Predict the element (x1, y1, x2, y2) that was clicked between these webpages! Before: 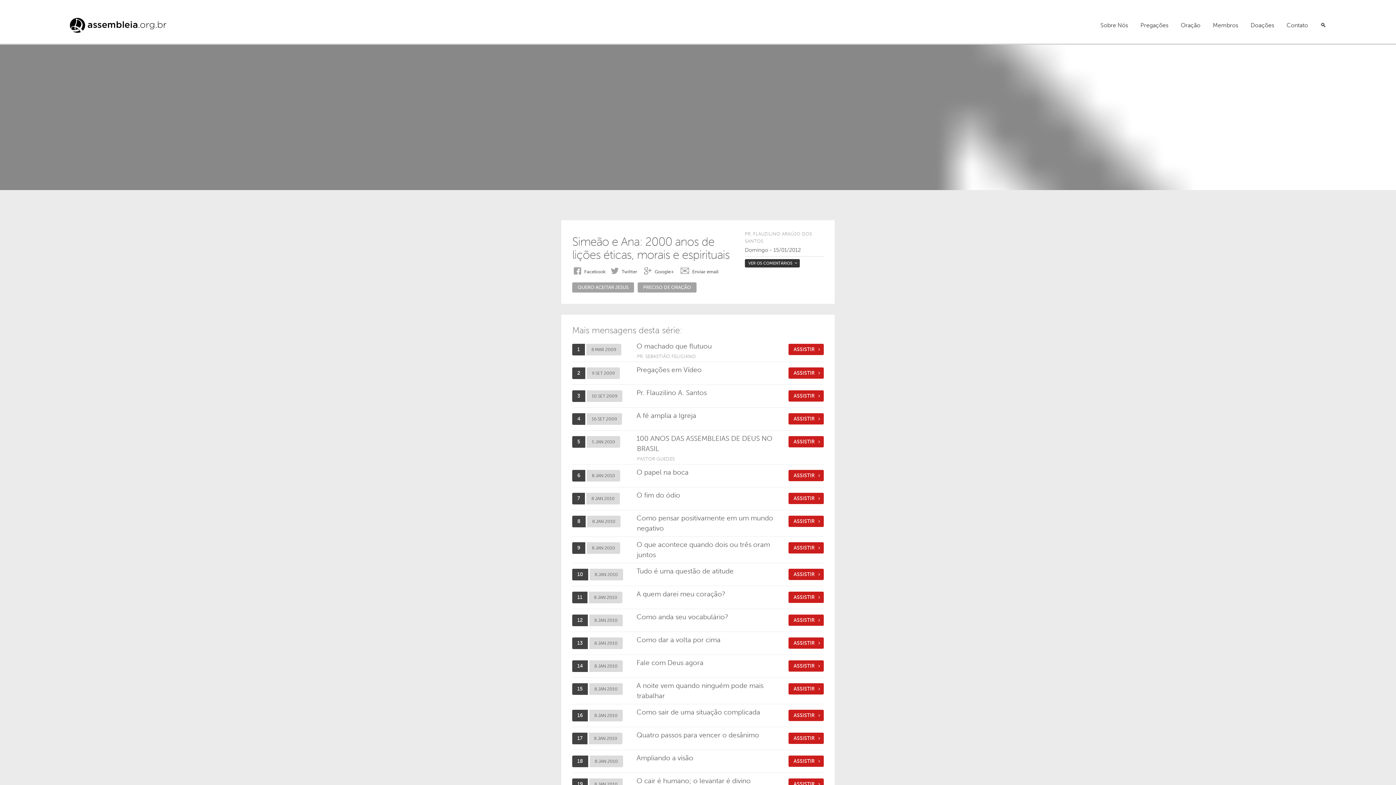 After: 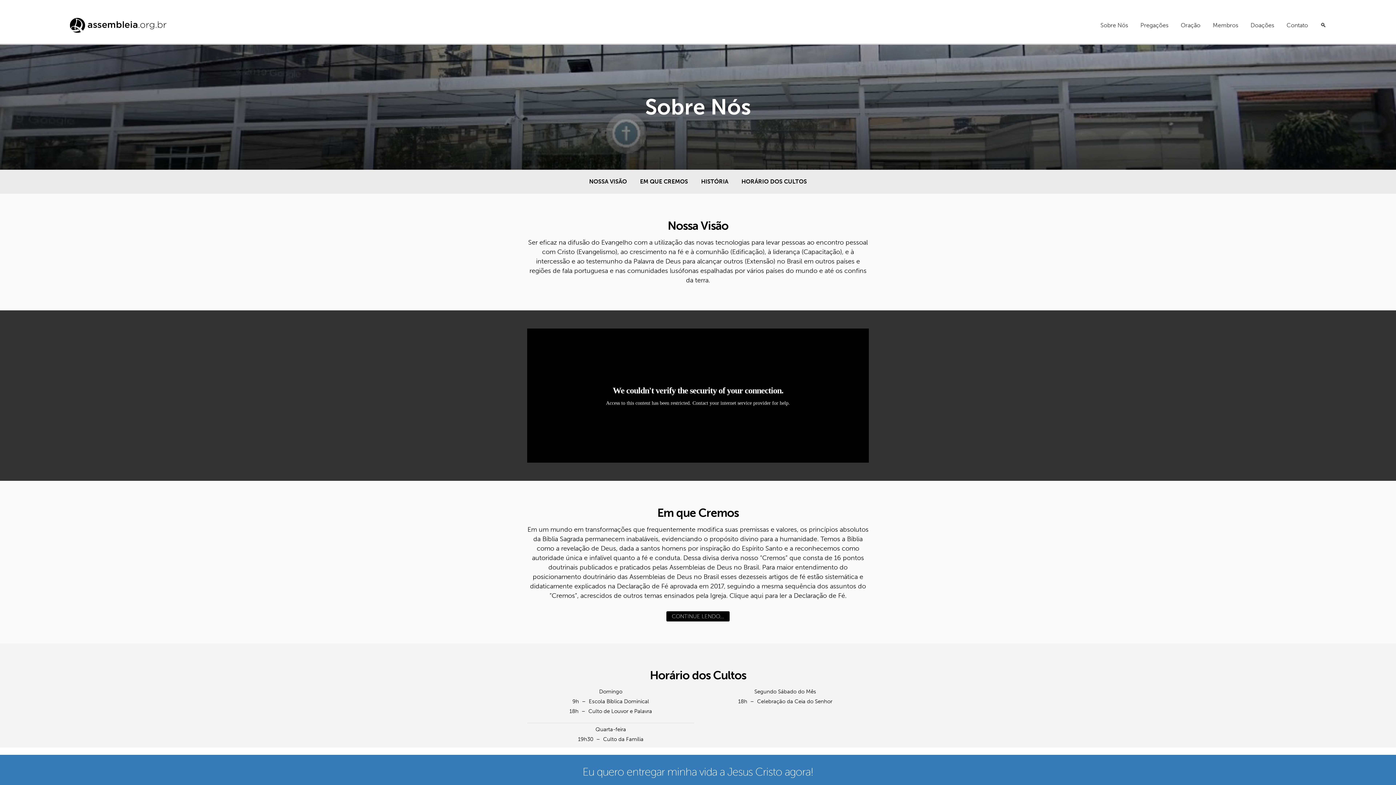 Action: label: Sobre Nós bbox: (1100, 7, 1128, 43)